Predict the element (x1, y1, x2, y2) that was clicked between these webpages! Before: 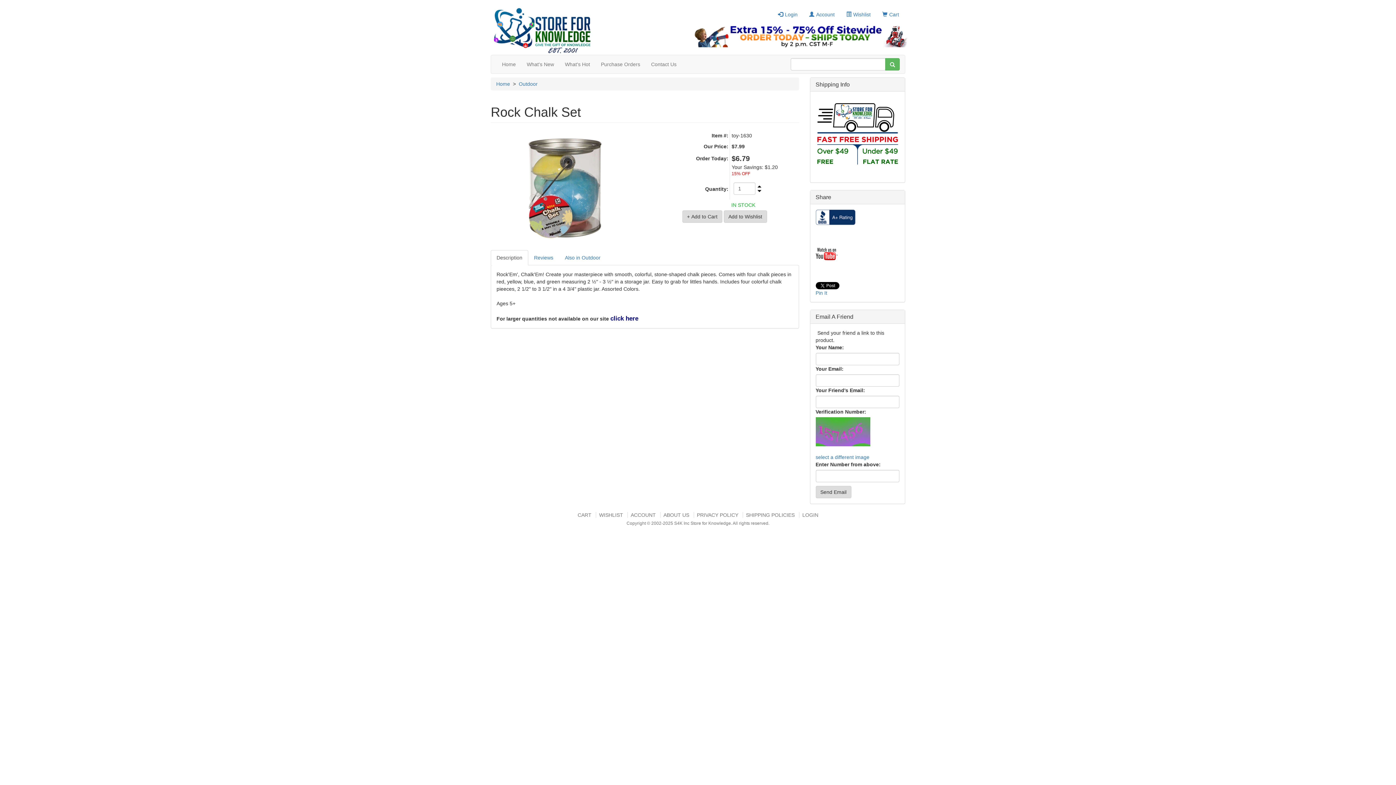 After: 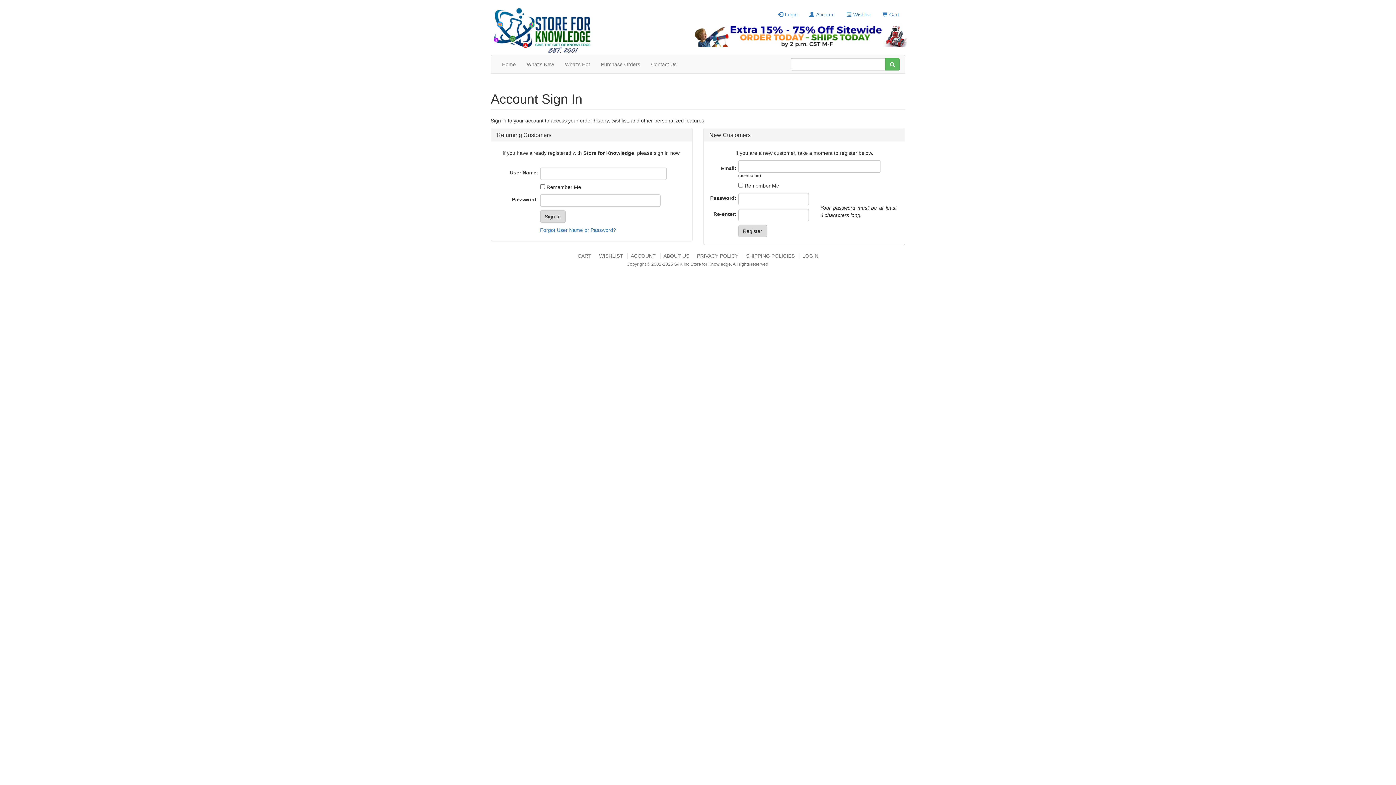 Action: bbox: (772, 7, 803, 21) label: Login